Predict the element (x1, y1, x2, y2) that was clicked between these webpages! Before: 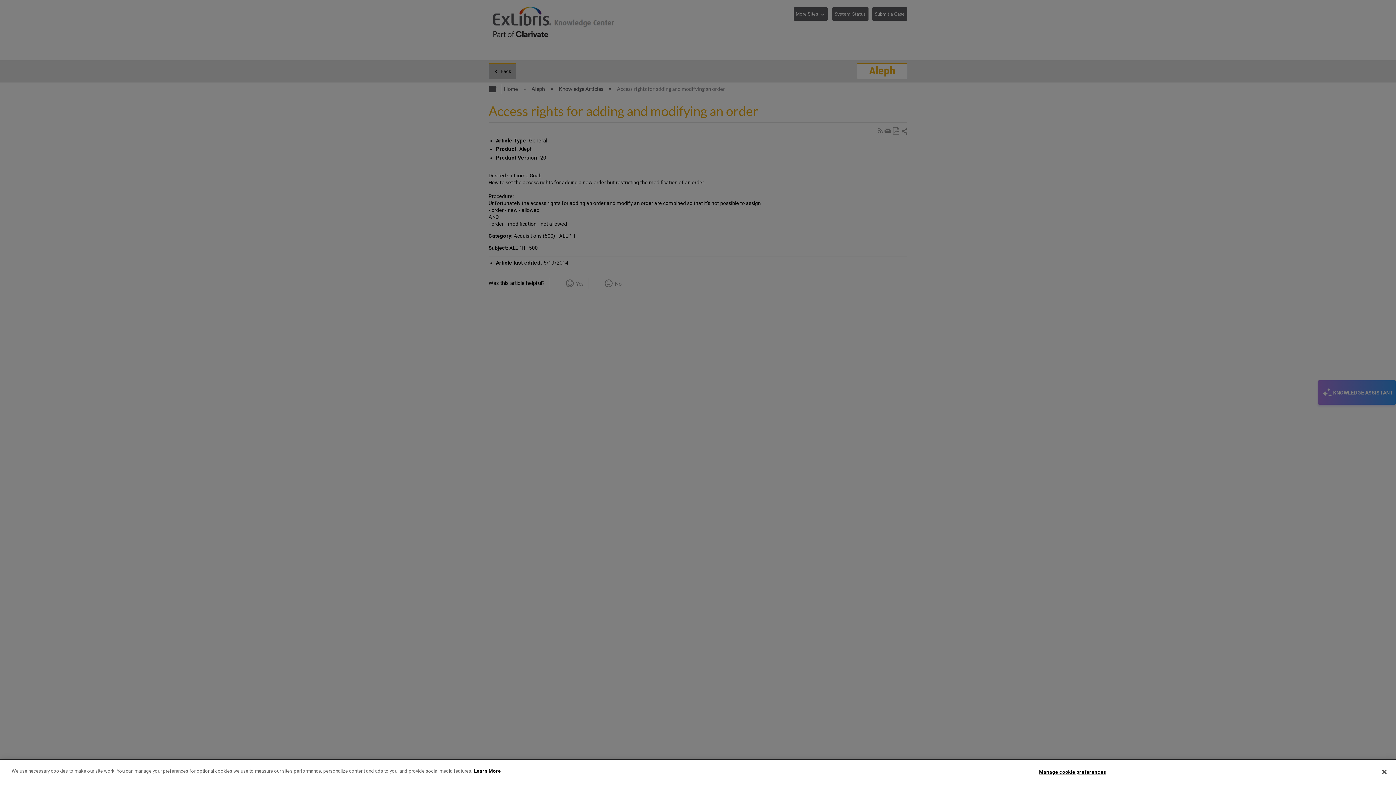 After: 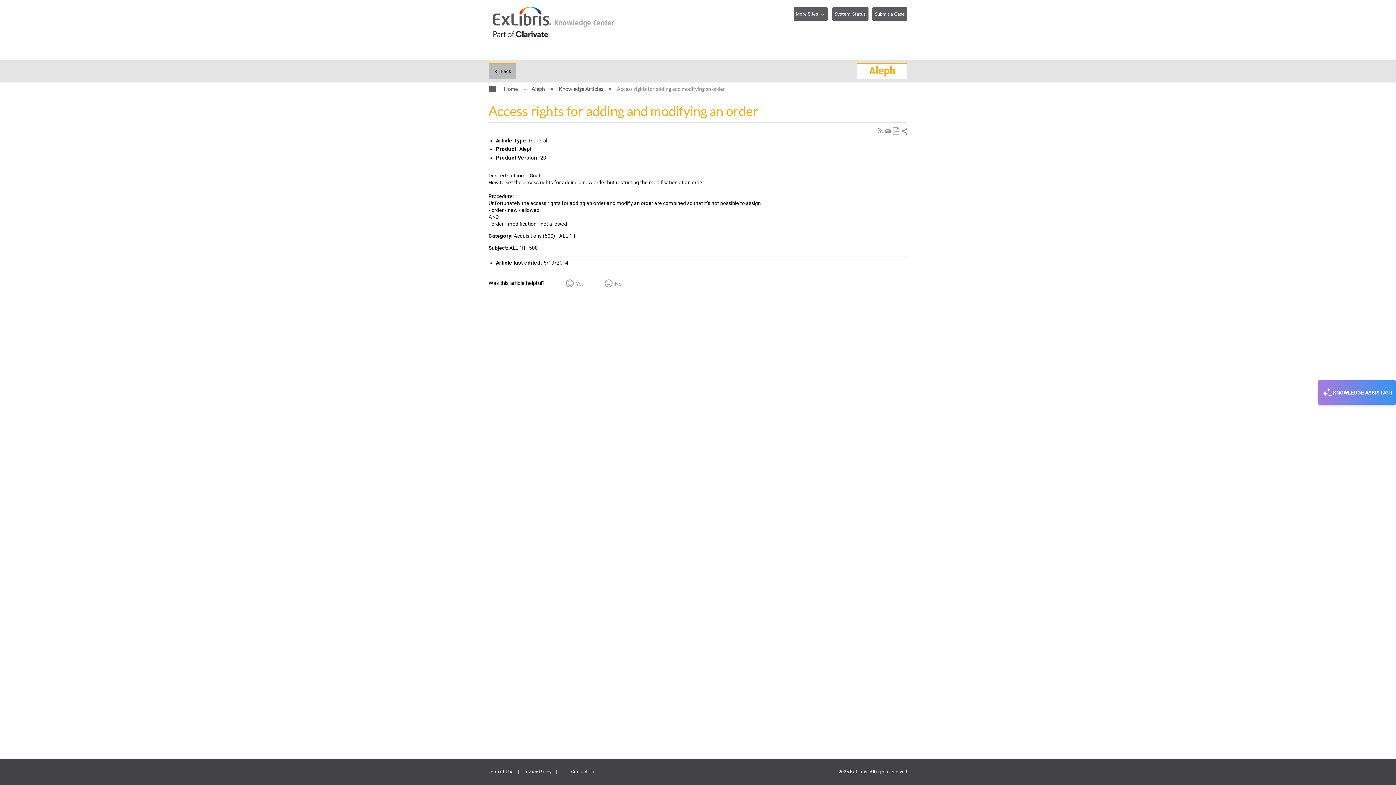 Action: label: Close bbox: (1376, 764, 1392, 780)